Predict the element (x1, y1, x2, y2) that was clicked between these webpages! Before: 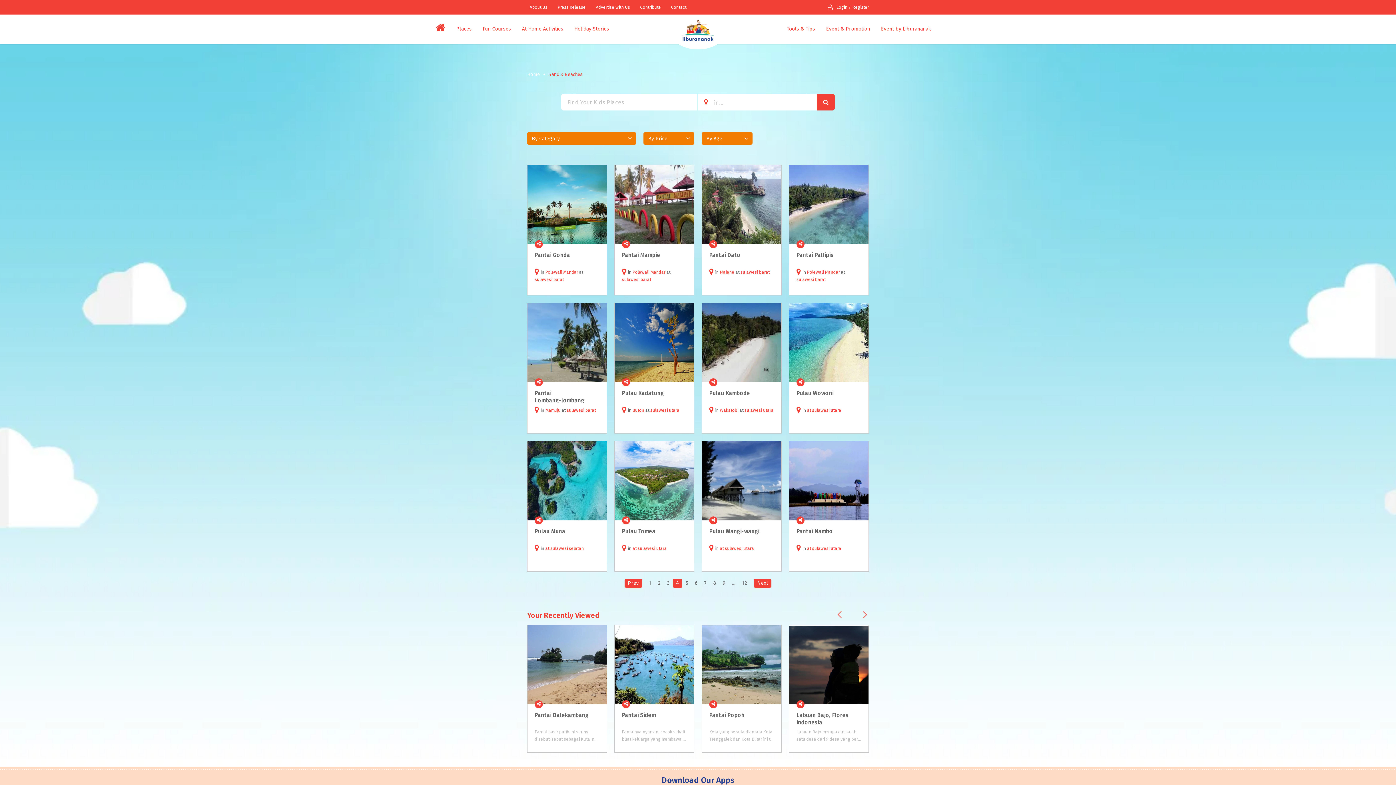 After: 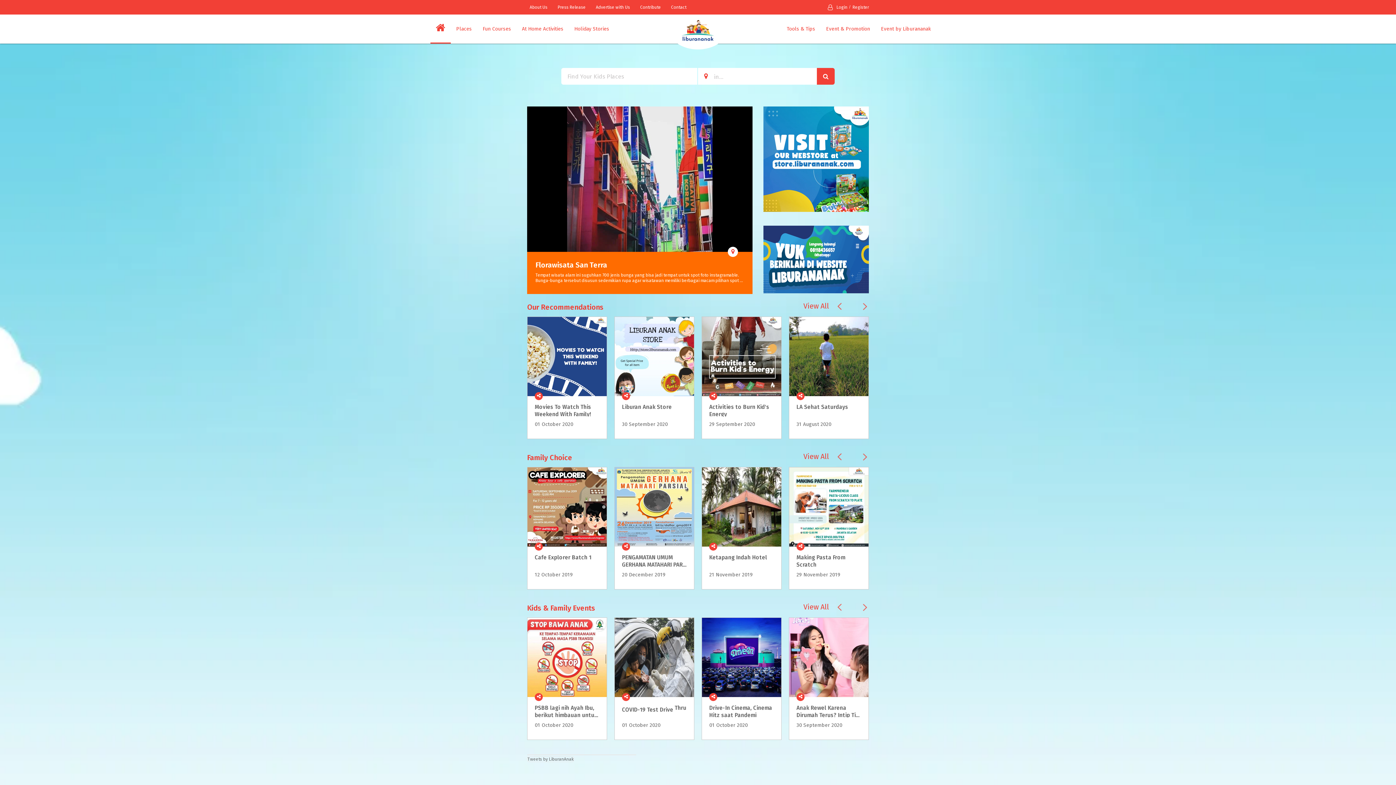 Action: bbox: (670, 14, 725, 49)